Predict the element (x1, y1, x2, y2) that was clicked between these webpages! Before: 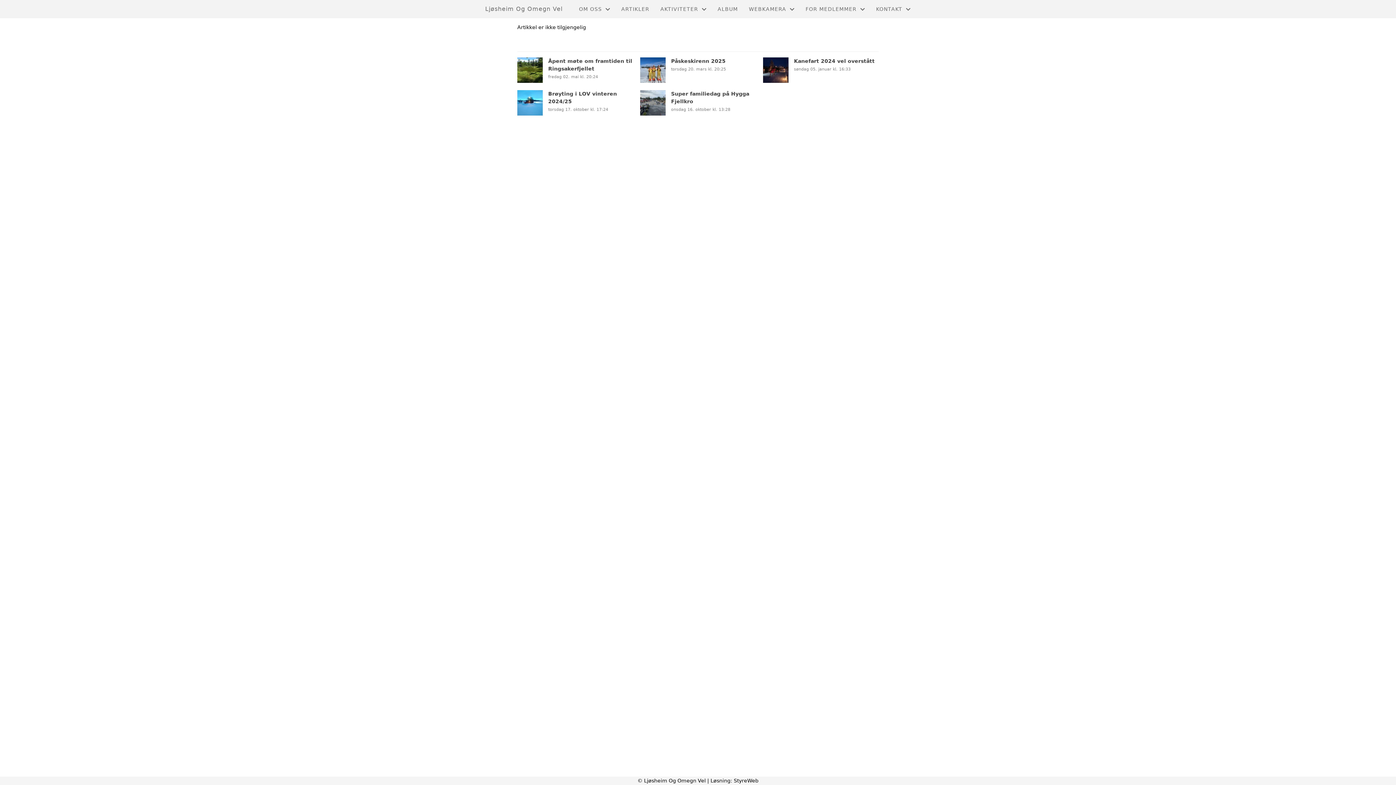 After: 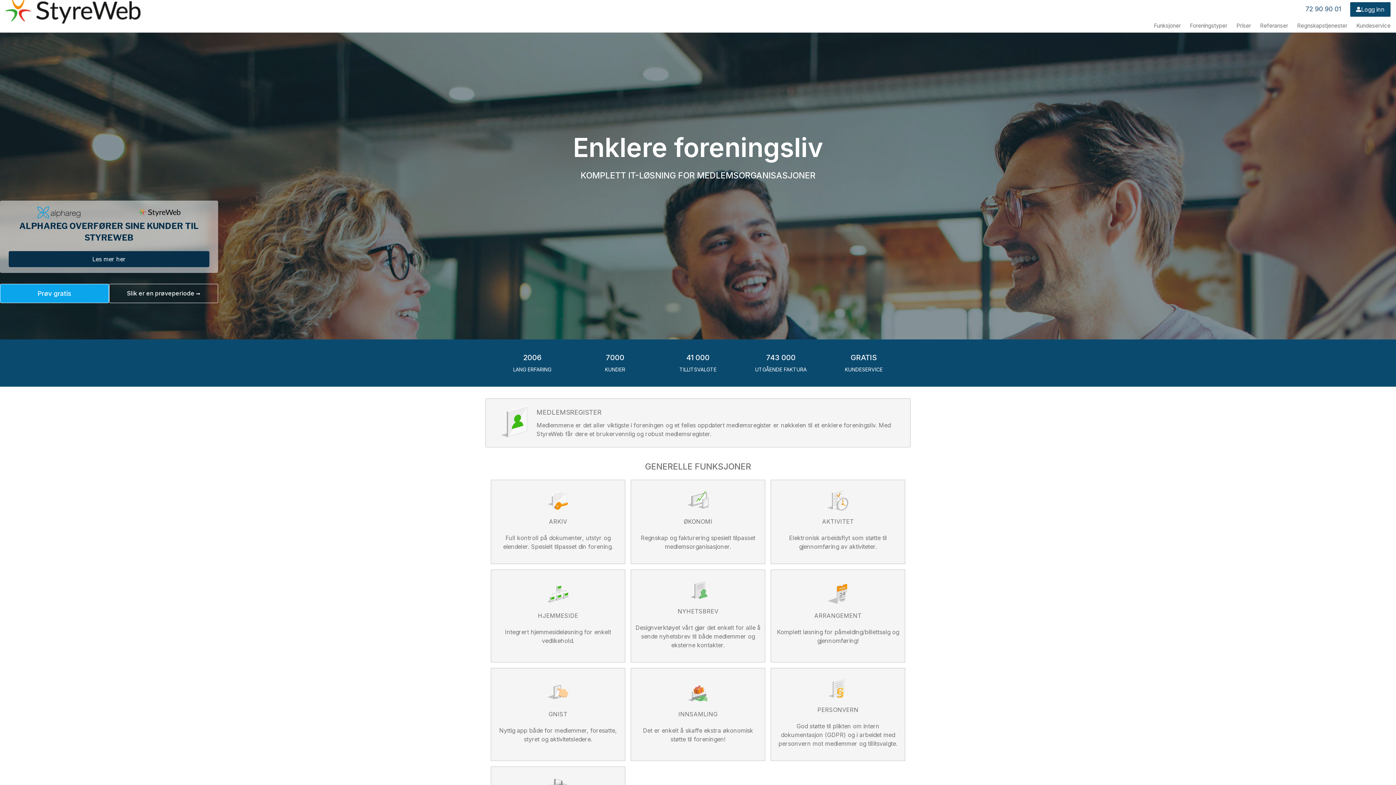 Action: bbox: (734, 778, 758, 784) label: StyreWeb